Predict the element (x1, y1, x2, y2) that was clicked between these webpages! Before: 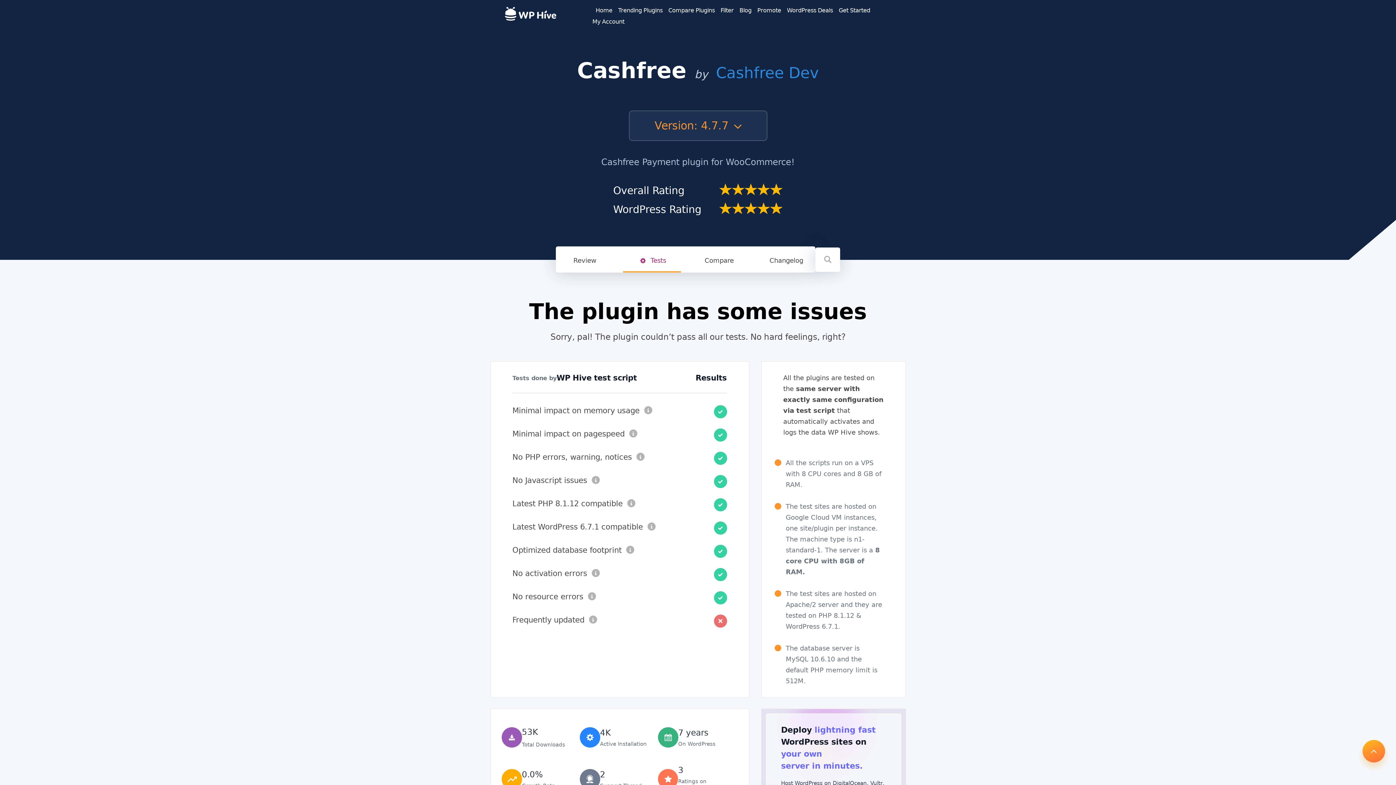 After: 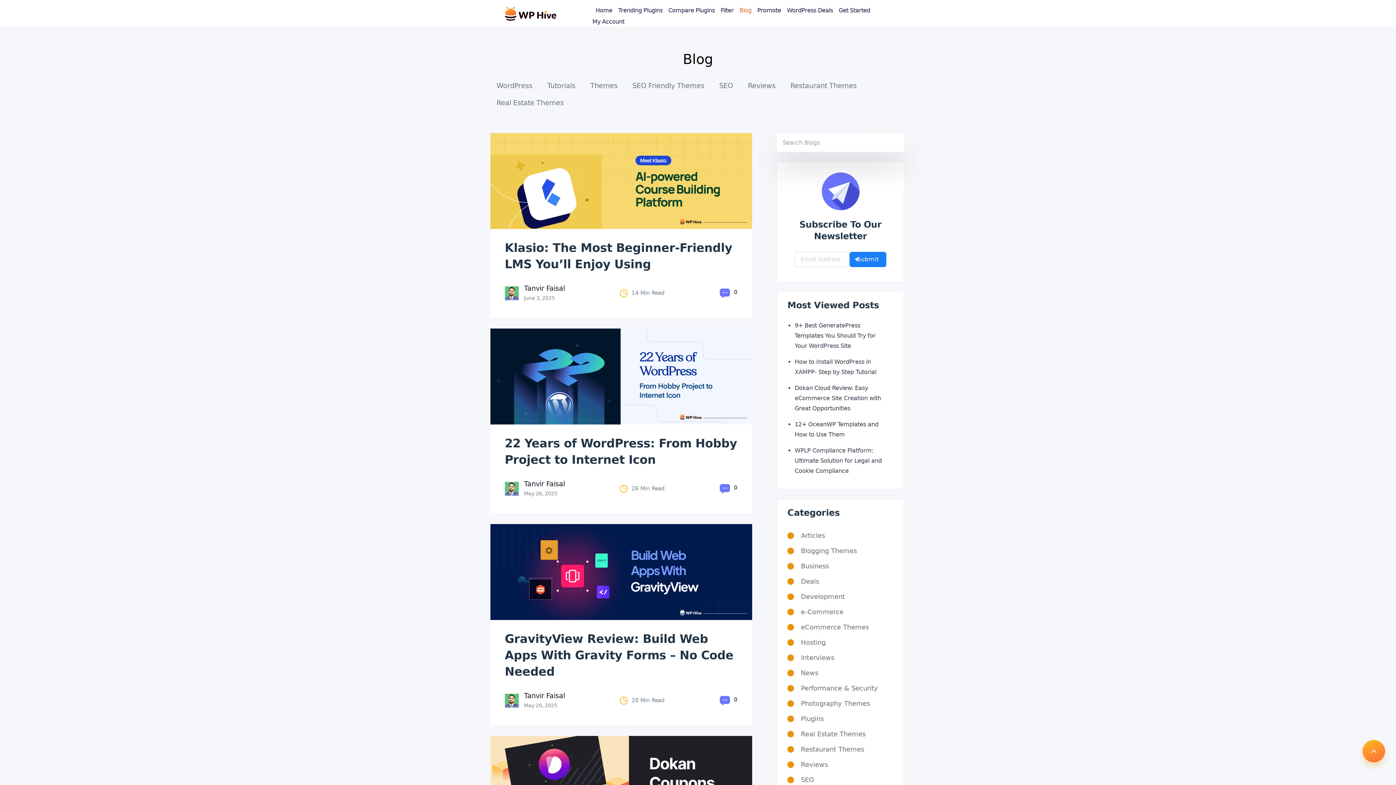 Action: label: Blog bbox: (739, 6, 751, 13)